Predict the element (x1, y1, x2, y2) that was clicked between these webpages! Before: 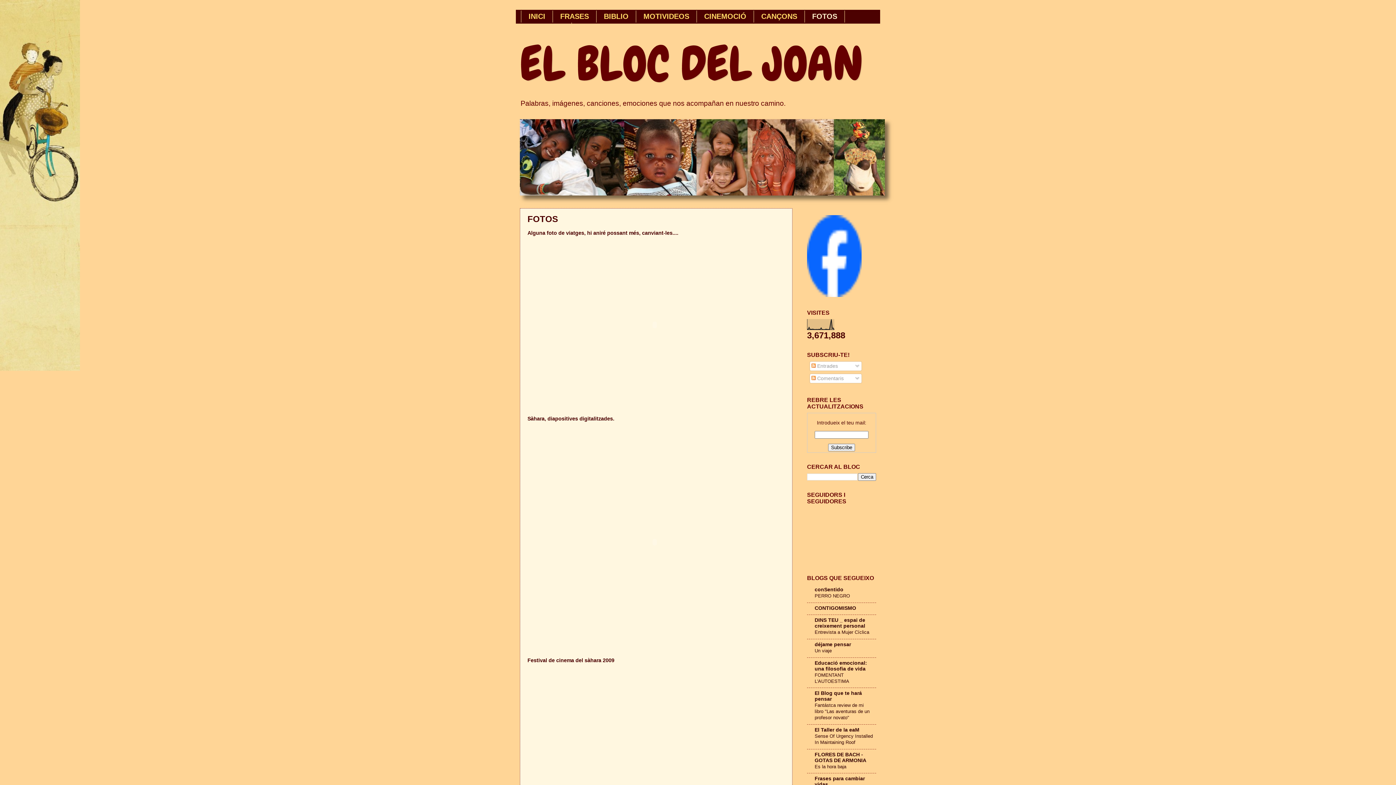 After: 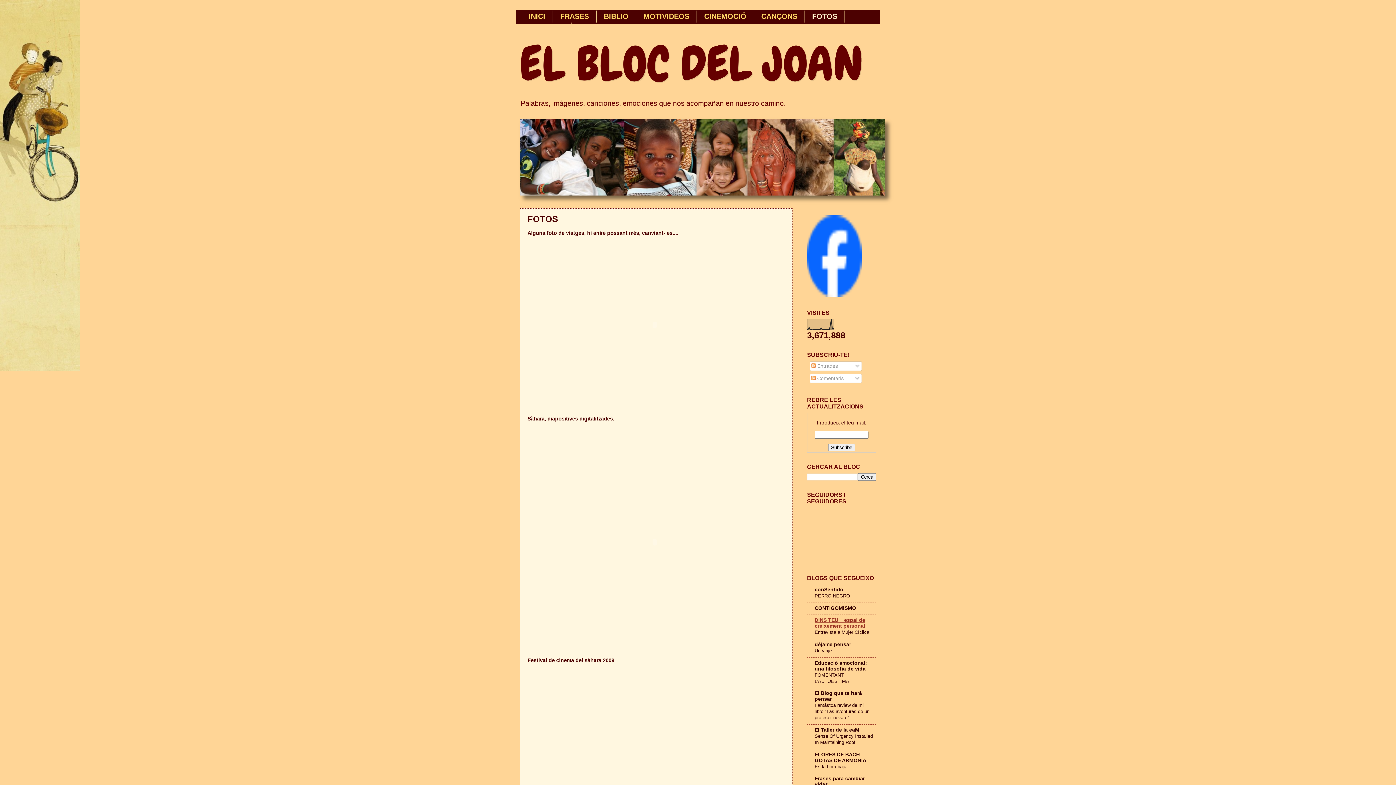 Action: bbox: (814, 617, 865, 629) label: DINS TEU _ espai de creixement personal